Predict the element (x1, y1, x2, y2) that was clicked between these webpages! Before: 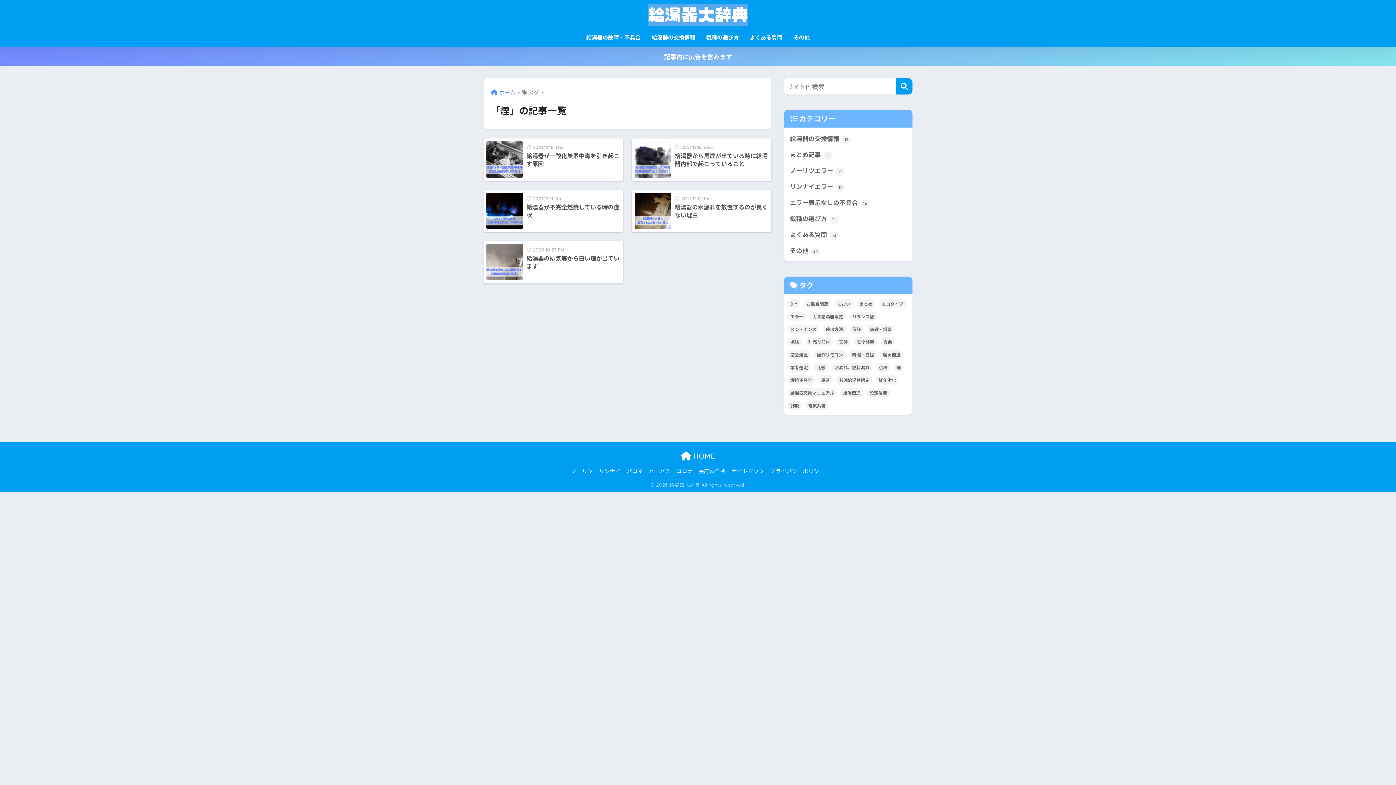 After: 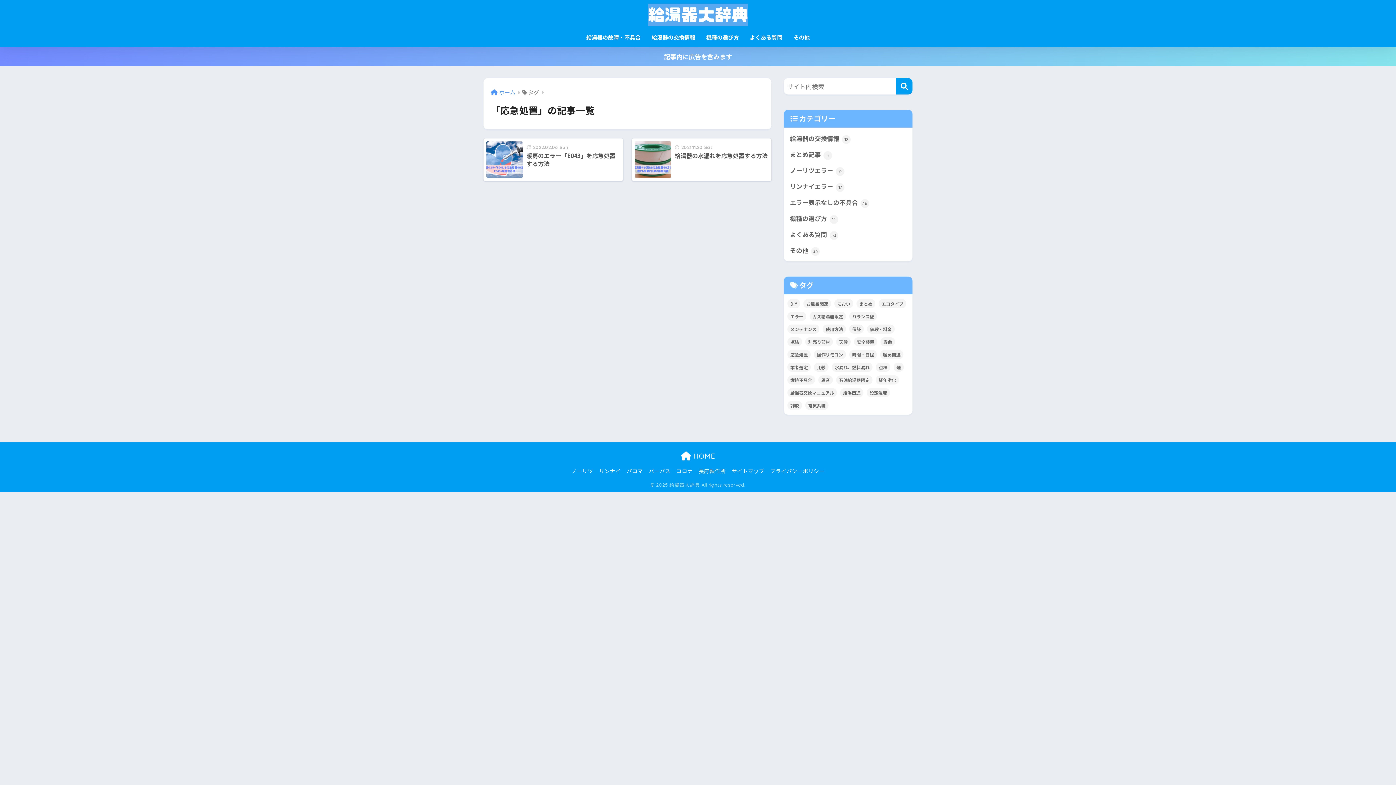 Action: label: 応急処置 (2個の項目) bbox: (787, 350, 810, 359)